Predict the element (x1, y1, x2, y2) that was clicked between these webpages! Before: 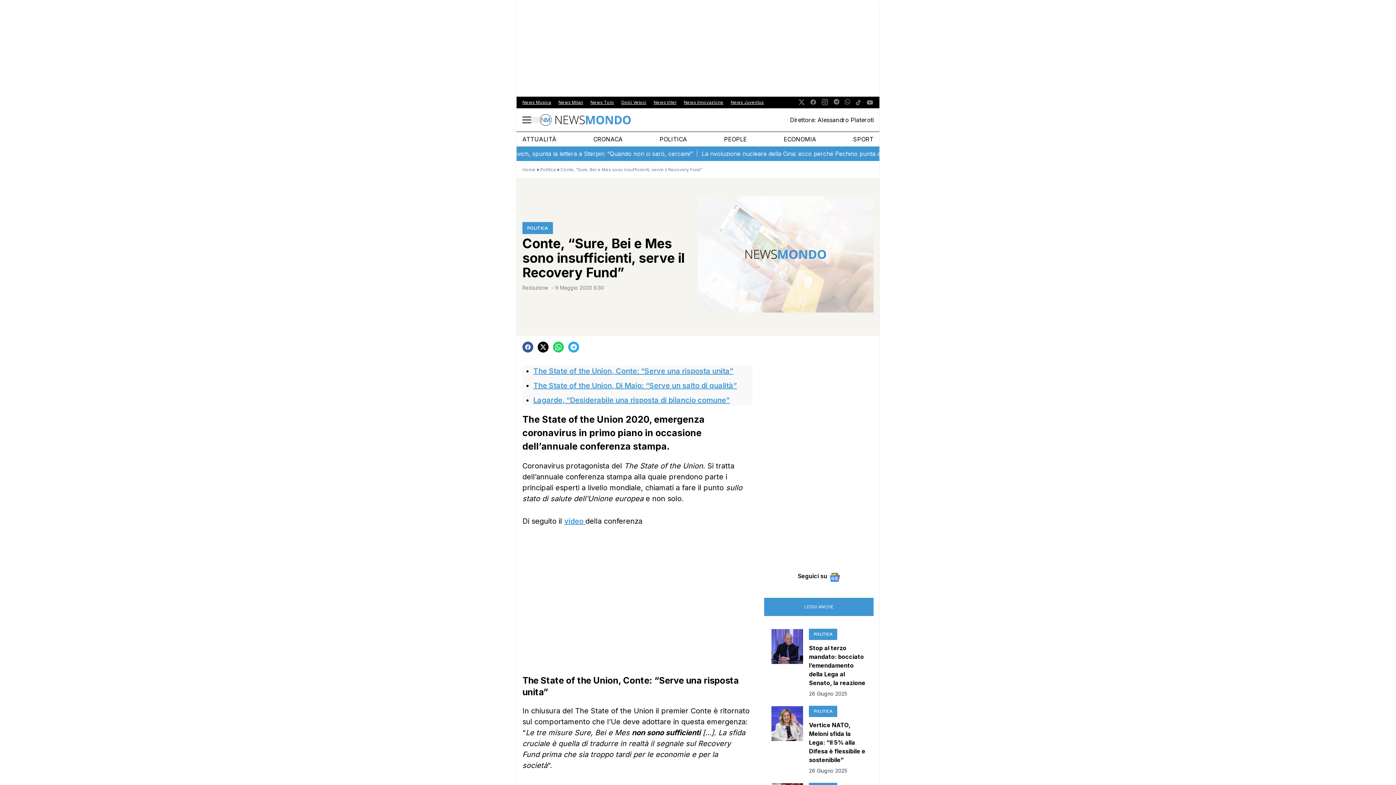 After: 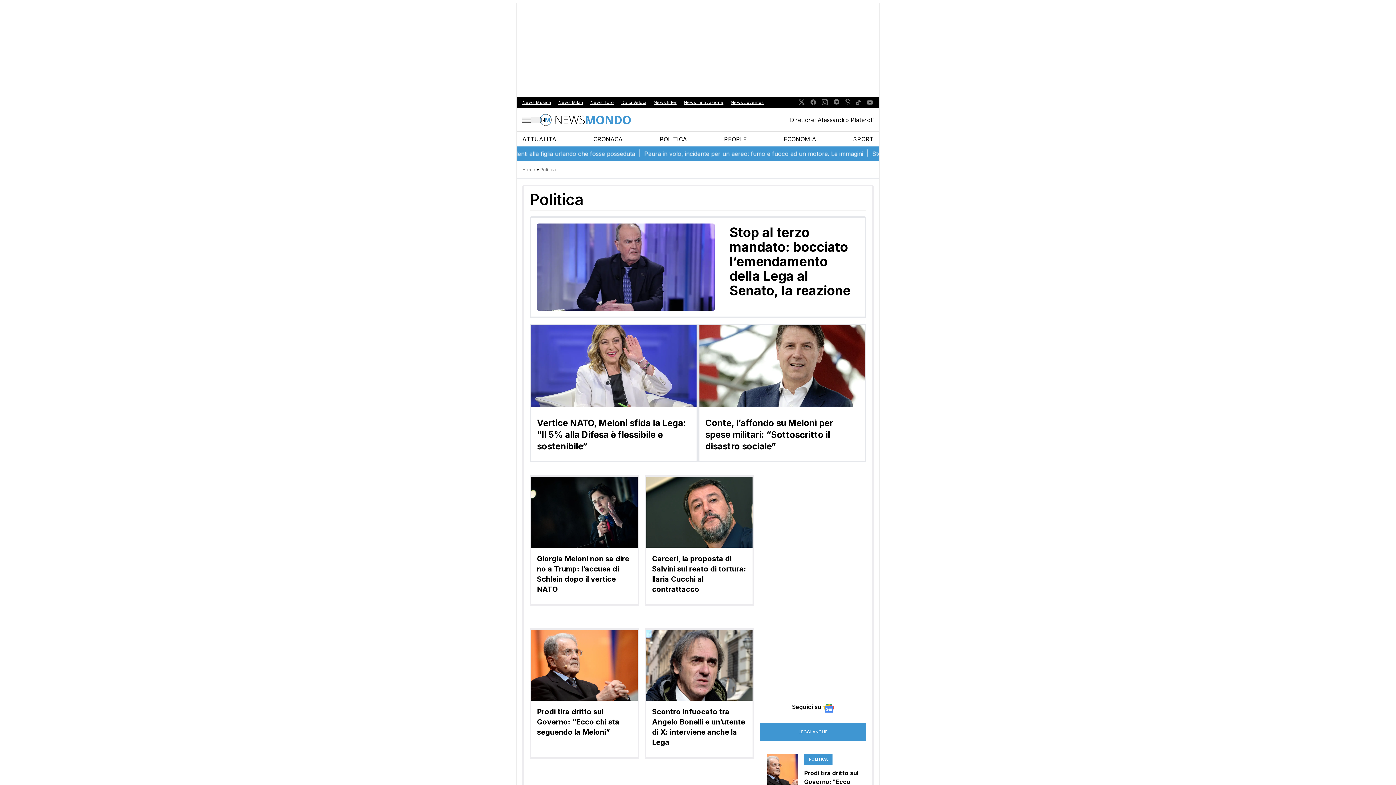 Action: label: POLITICA bbox: (809, 629, 837, 640)